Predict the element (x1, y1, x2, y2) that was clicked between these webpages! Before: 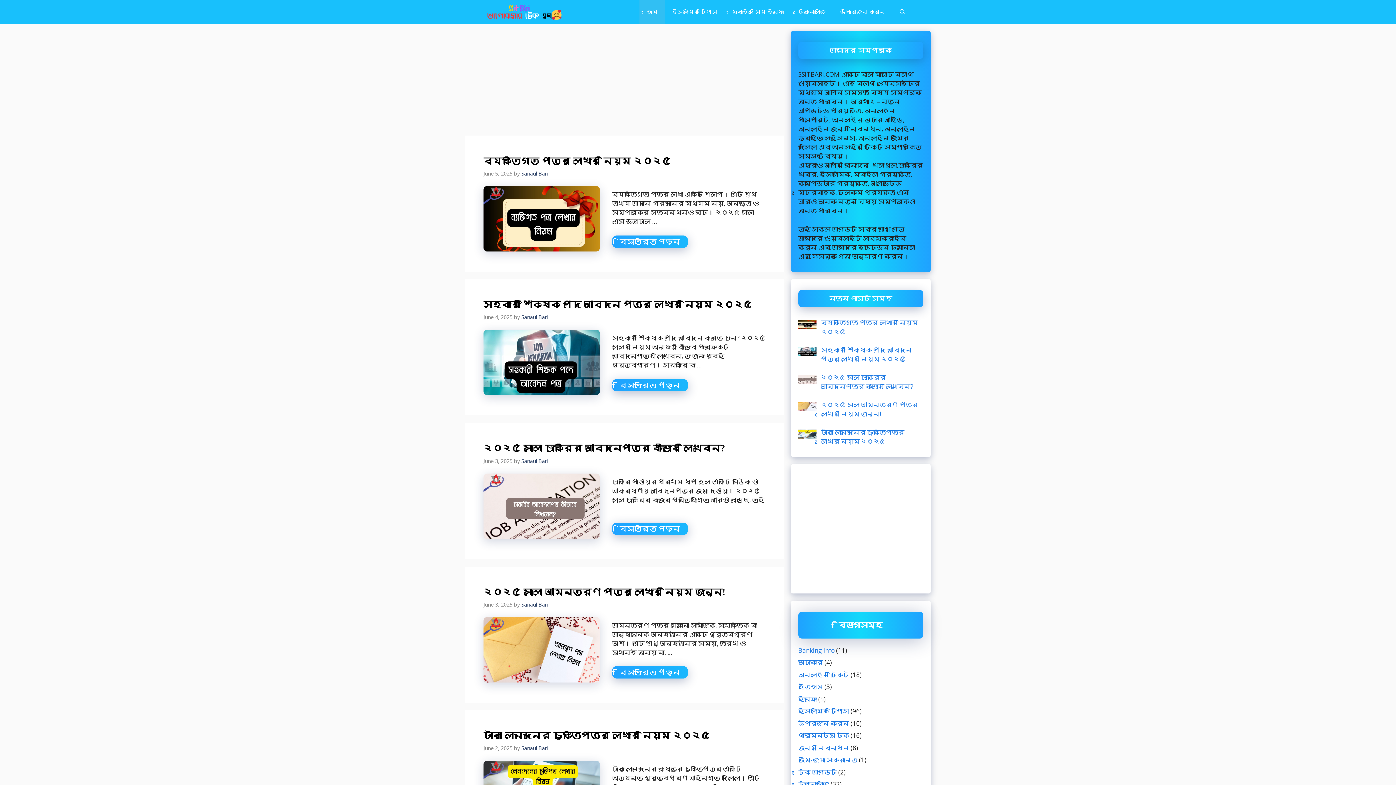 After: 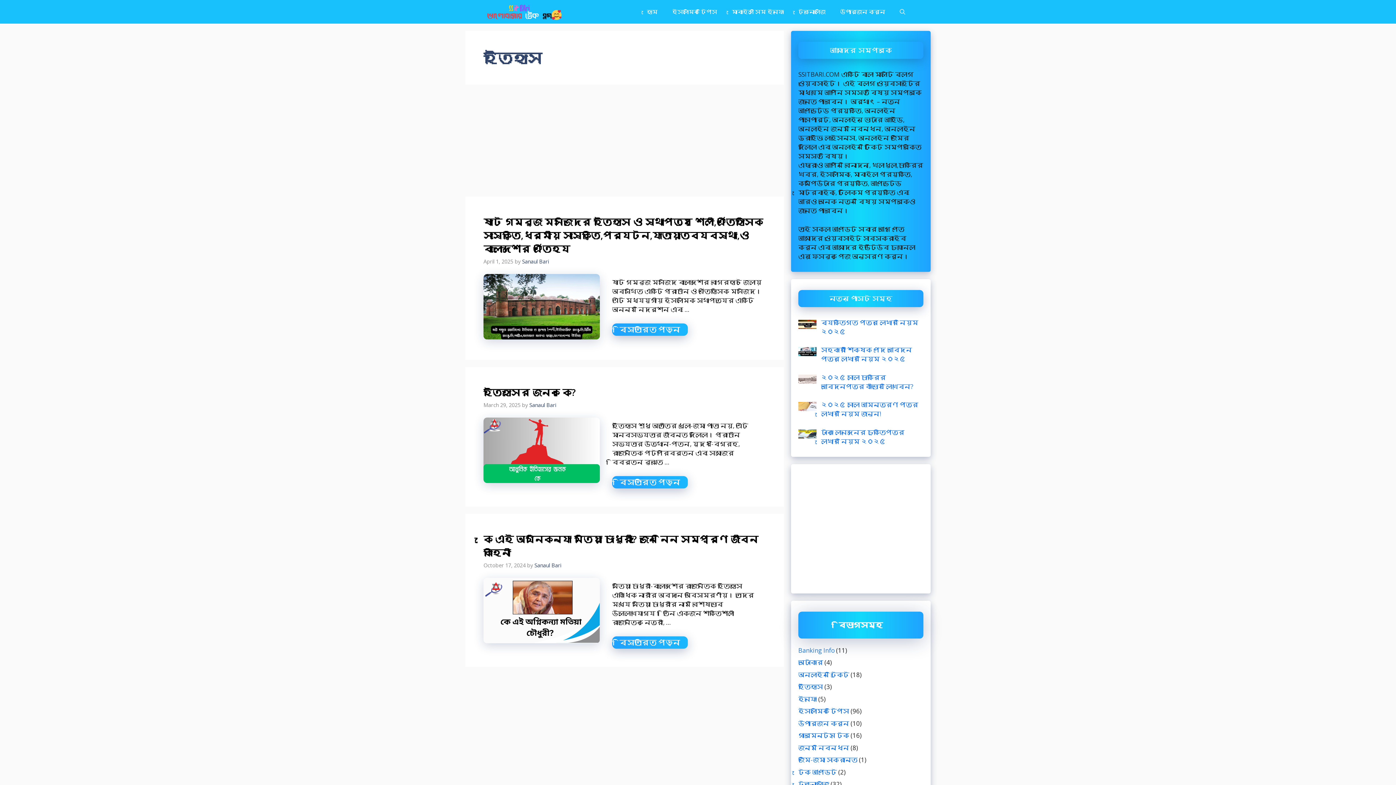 Action: label: ইতিহাস bbox: (798, 682, 823, 691)